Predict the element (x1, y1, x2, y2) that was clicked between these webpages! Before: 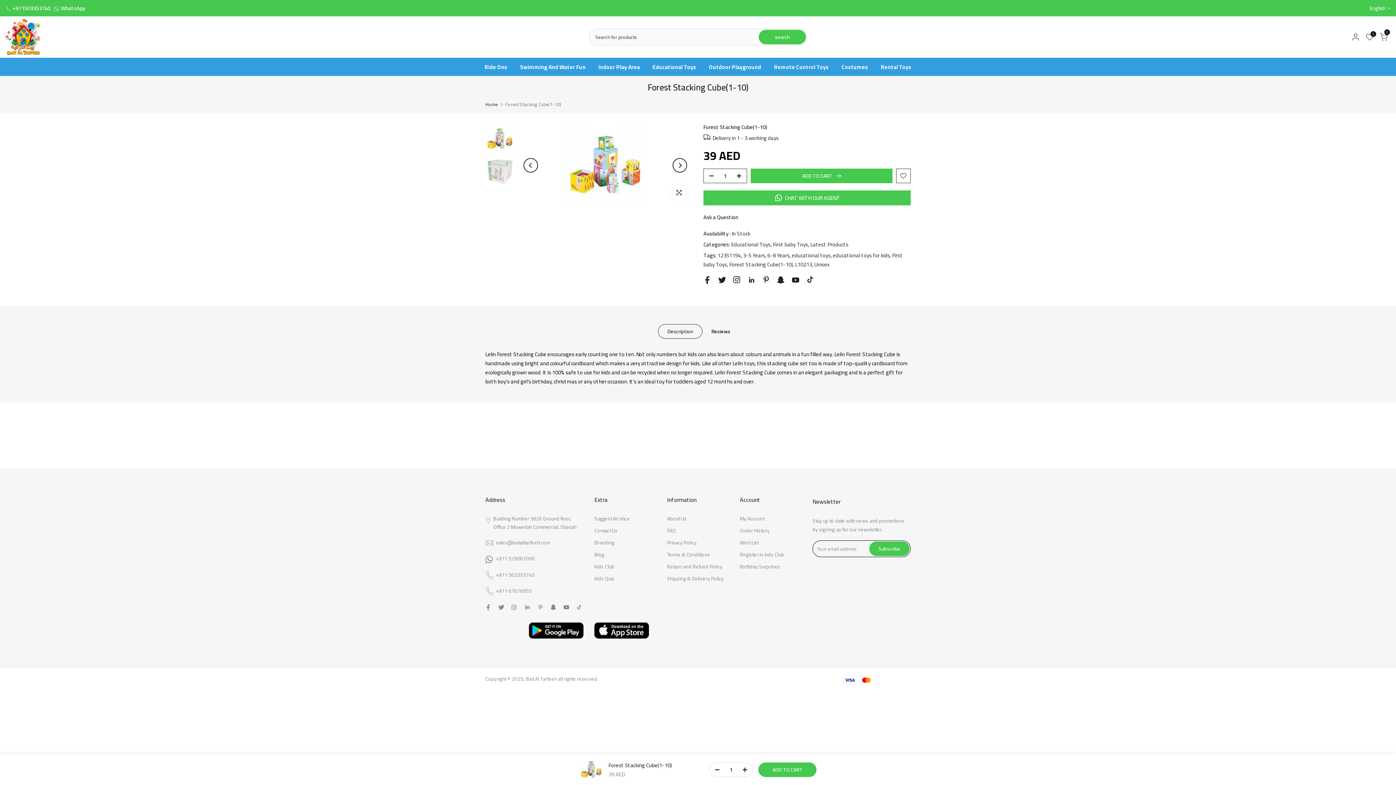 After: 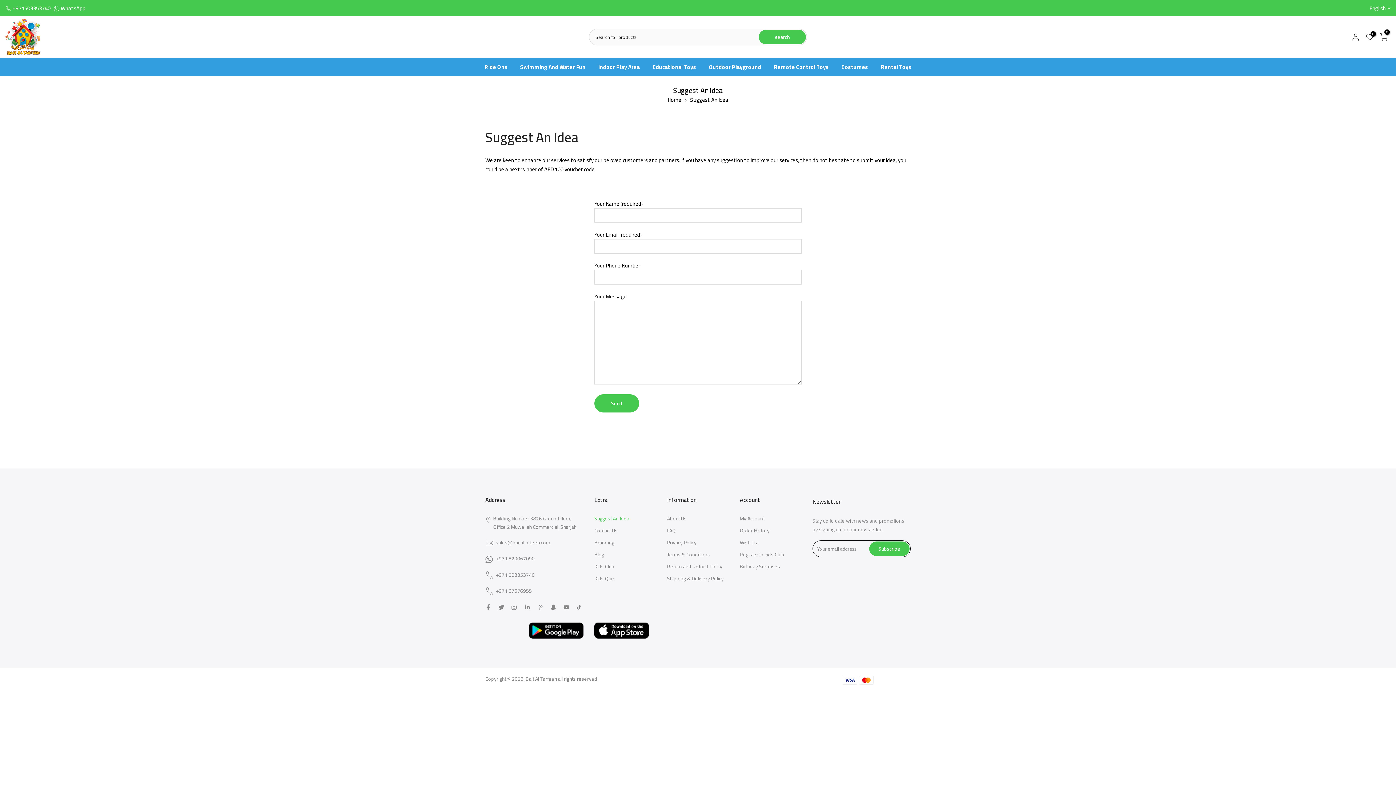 Action: label: Suggest An Idea bbox: (594, 514, 629, 523)